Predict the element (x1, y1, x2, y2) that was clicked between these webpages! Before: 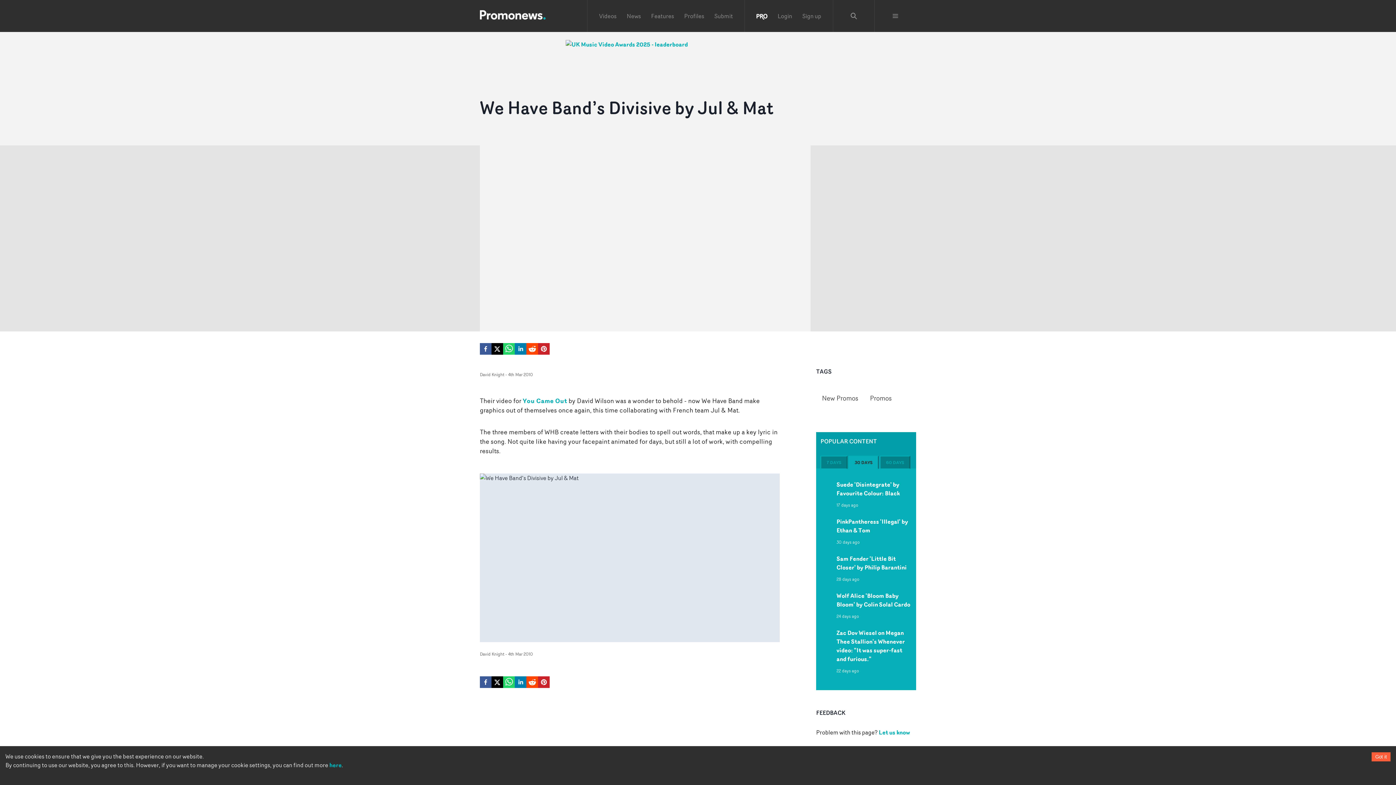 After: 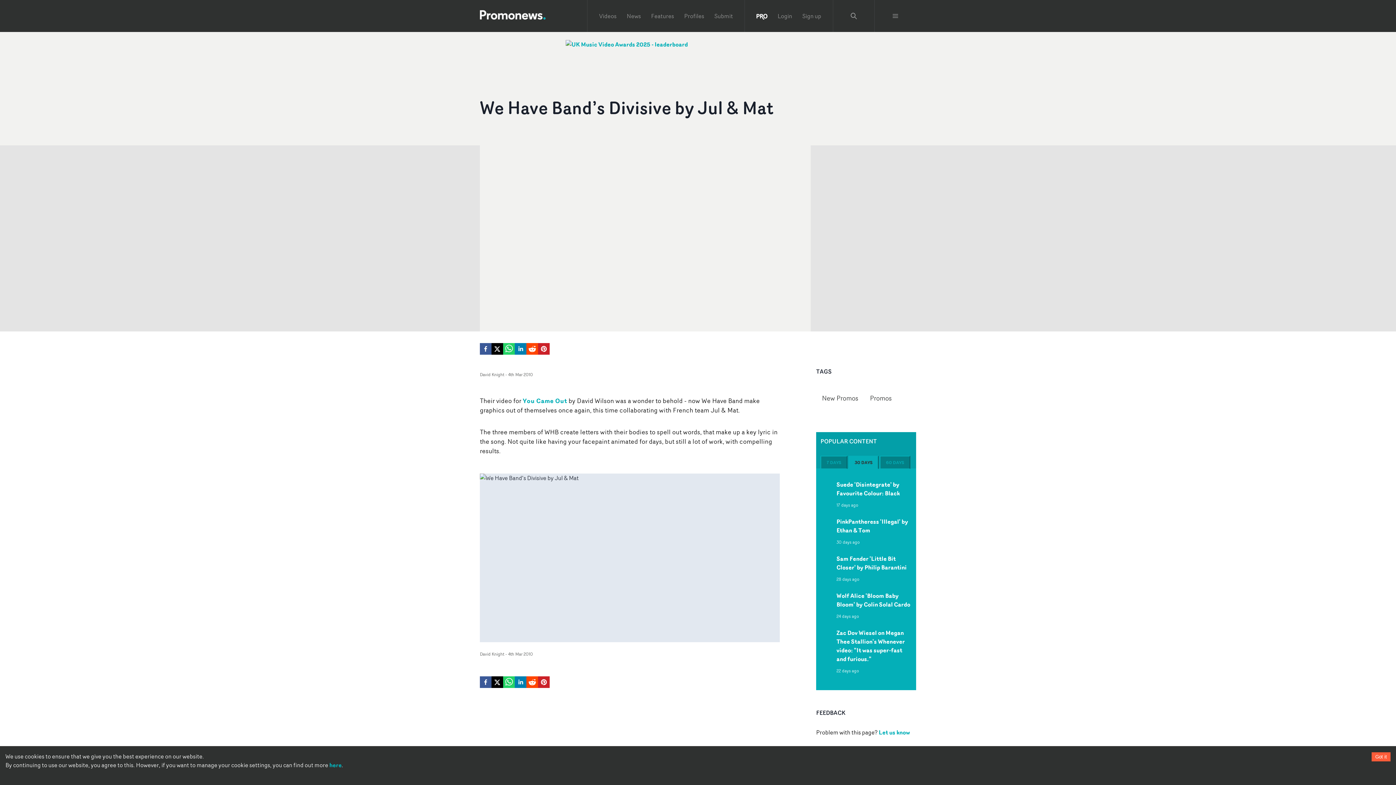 Action: label: twitter bbox: (491, 676, 503, 690)